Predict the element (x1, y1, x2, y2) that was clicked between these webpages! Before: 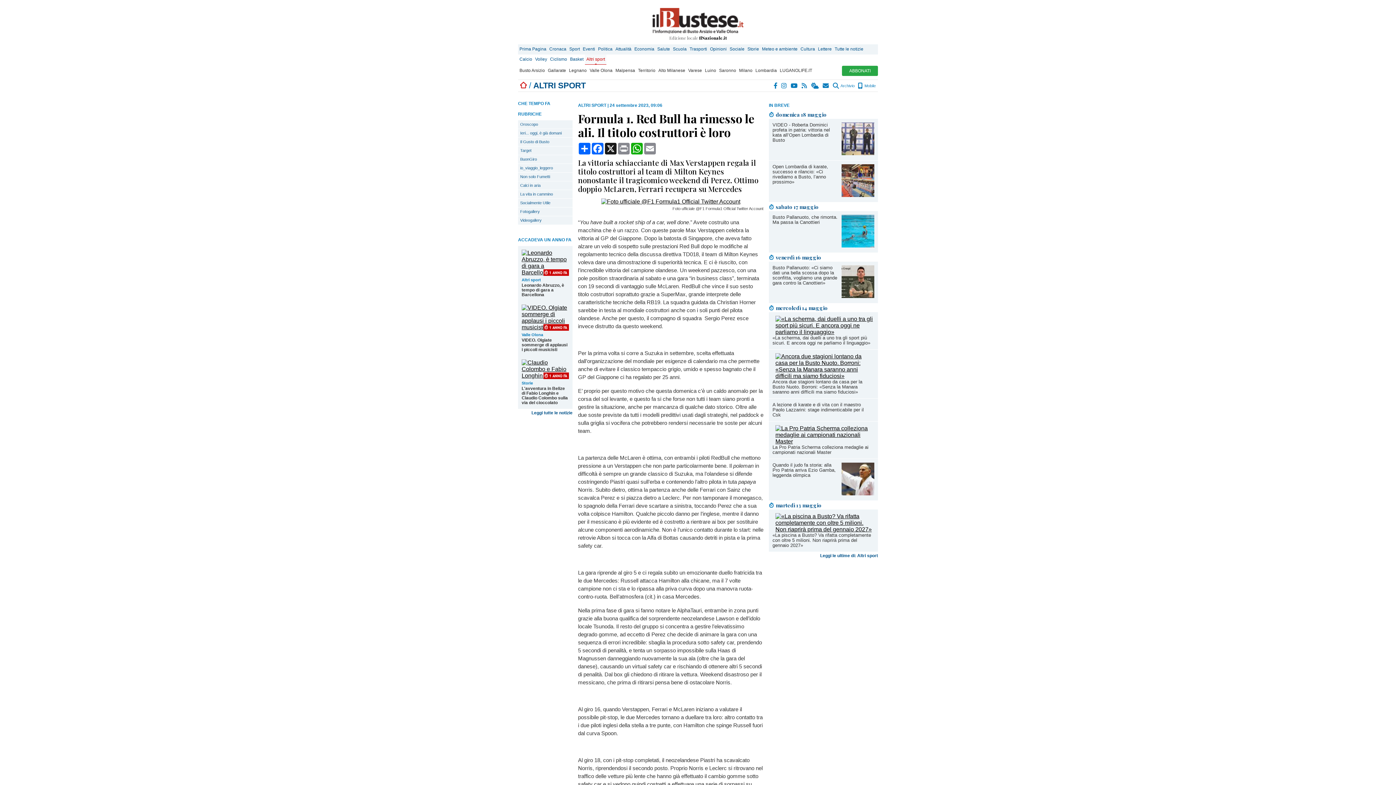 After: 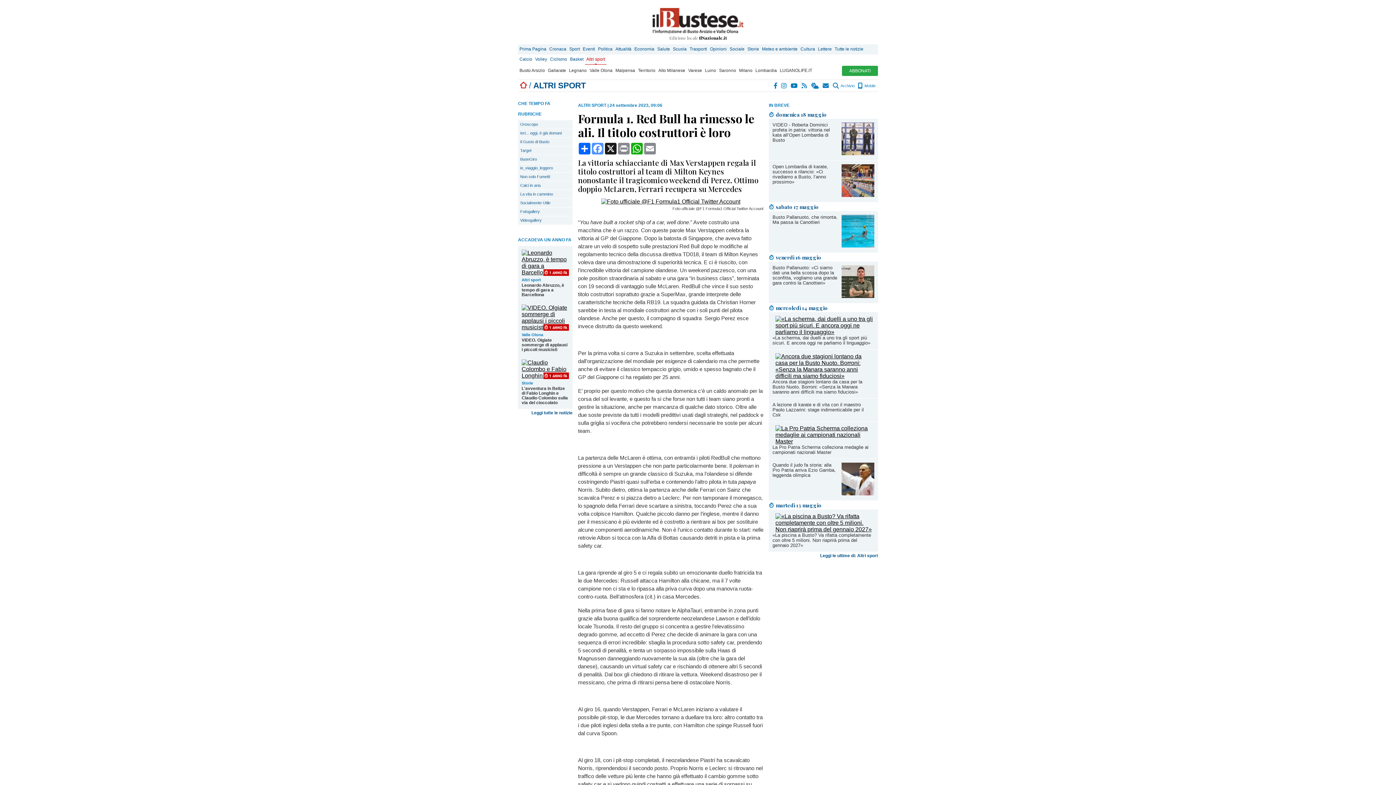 Action: label: Facebook bbox: (591, 142, 604, 154)